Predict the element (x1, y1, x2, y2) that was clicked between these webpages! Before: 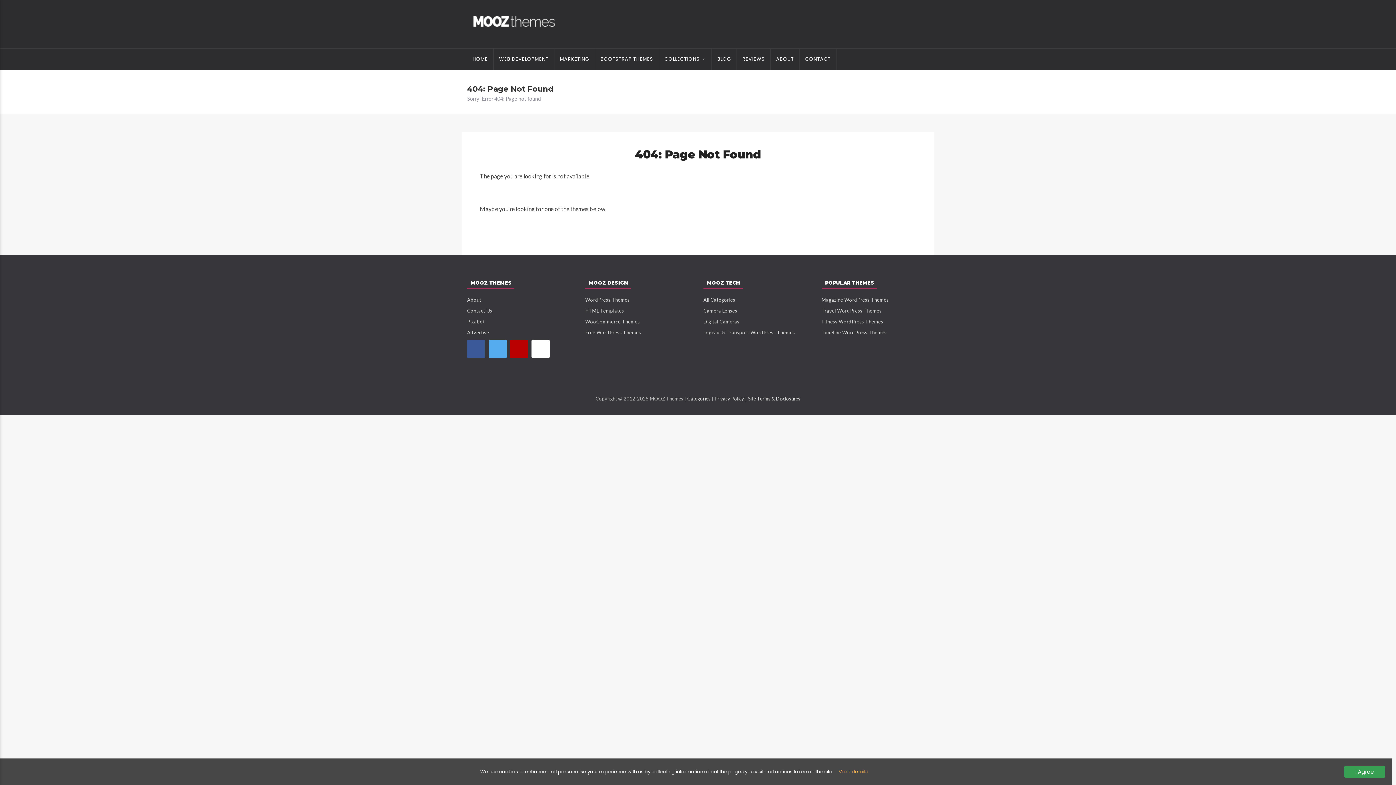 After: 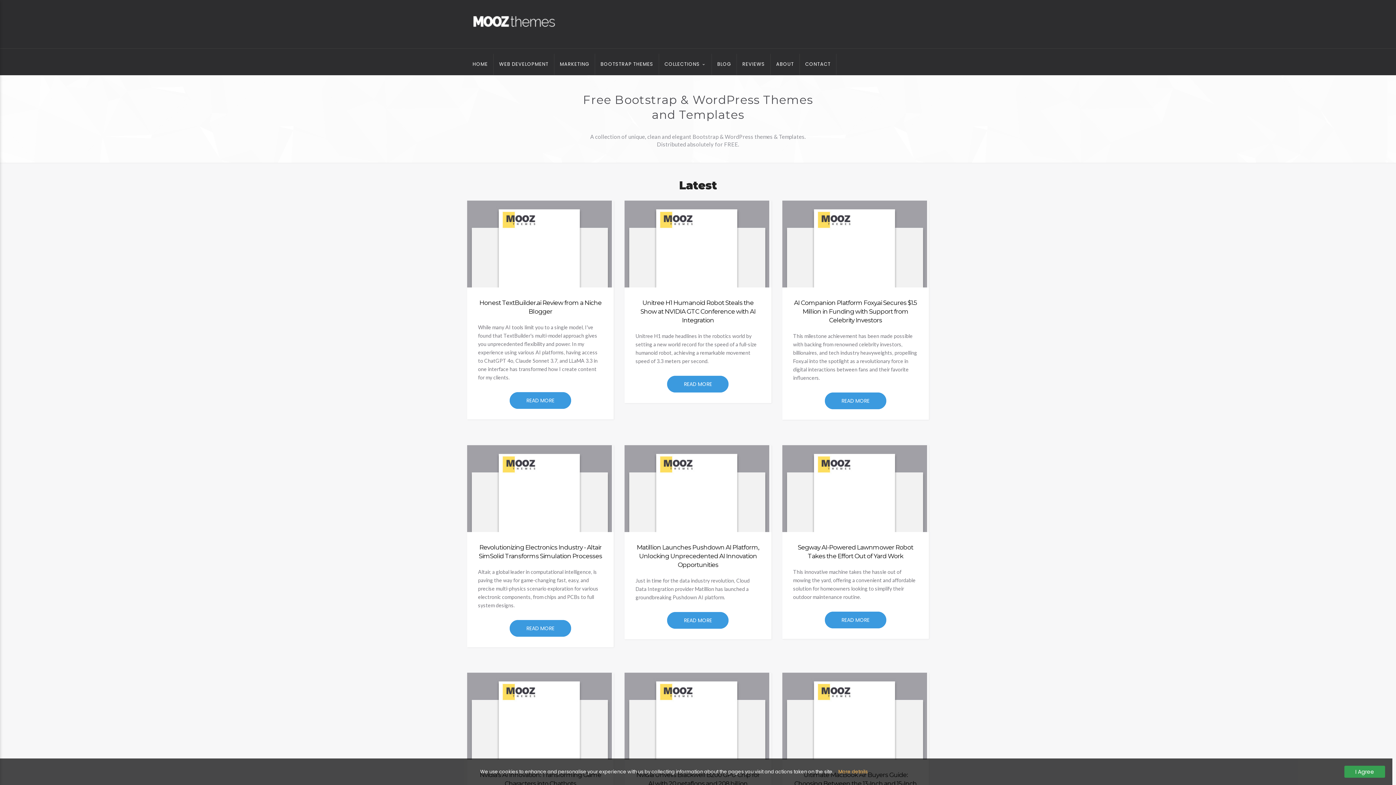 Action: bbox: (467, 48, 493, 69) label: HOME